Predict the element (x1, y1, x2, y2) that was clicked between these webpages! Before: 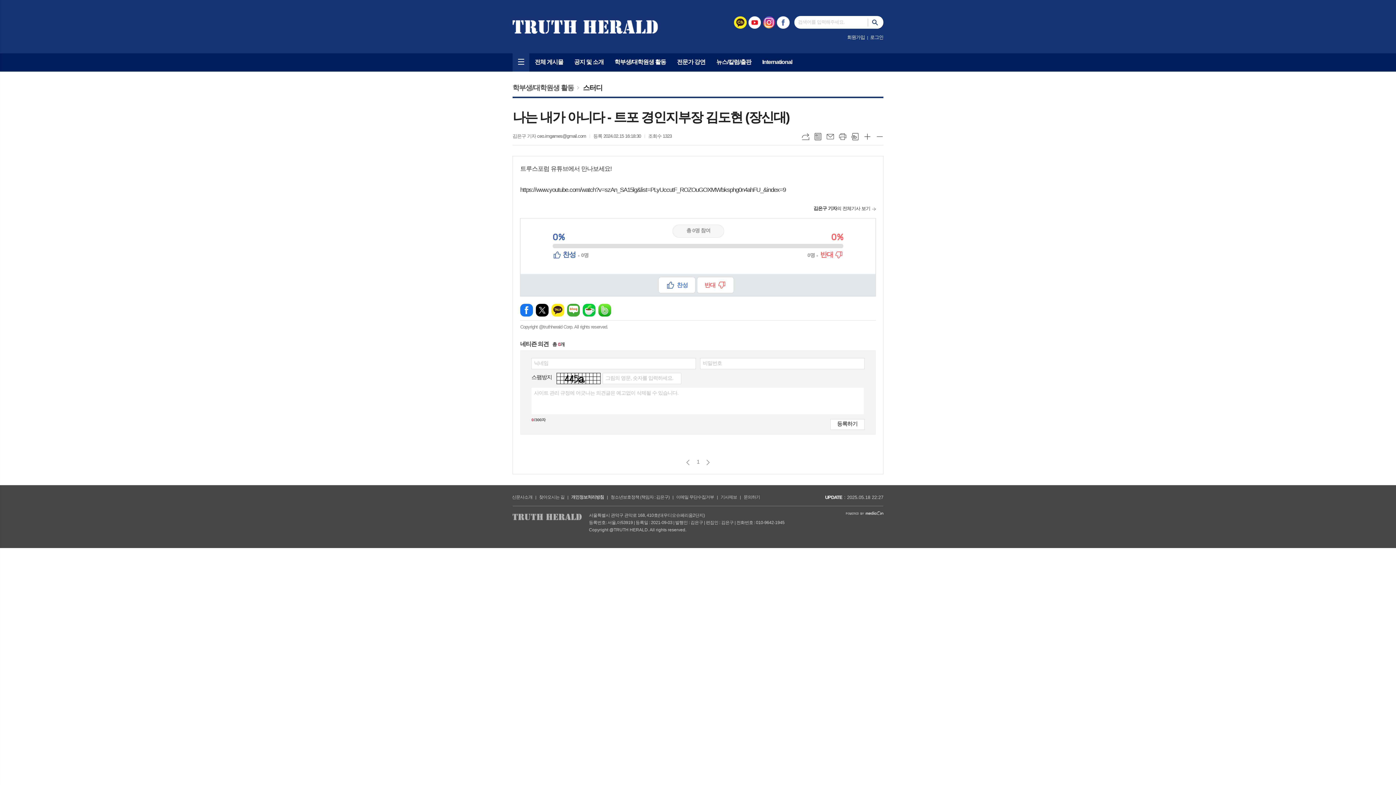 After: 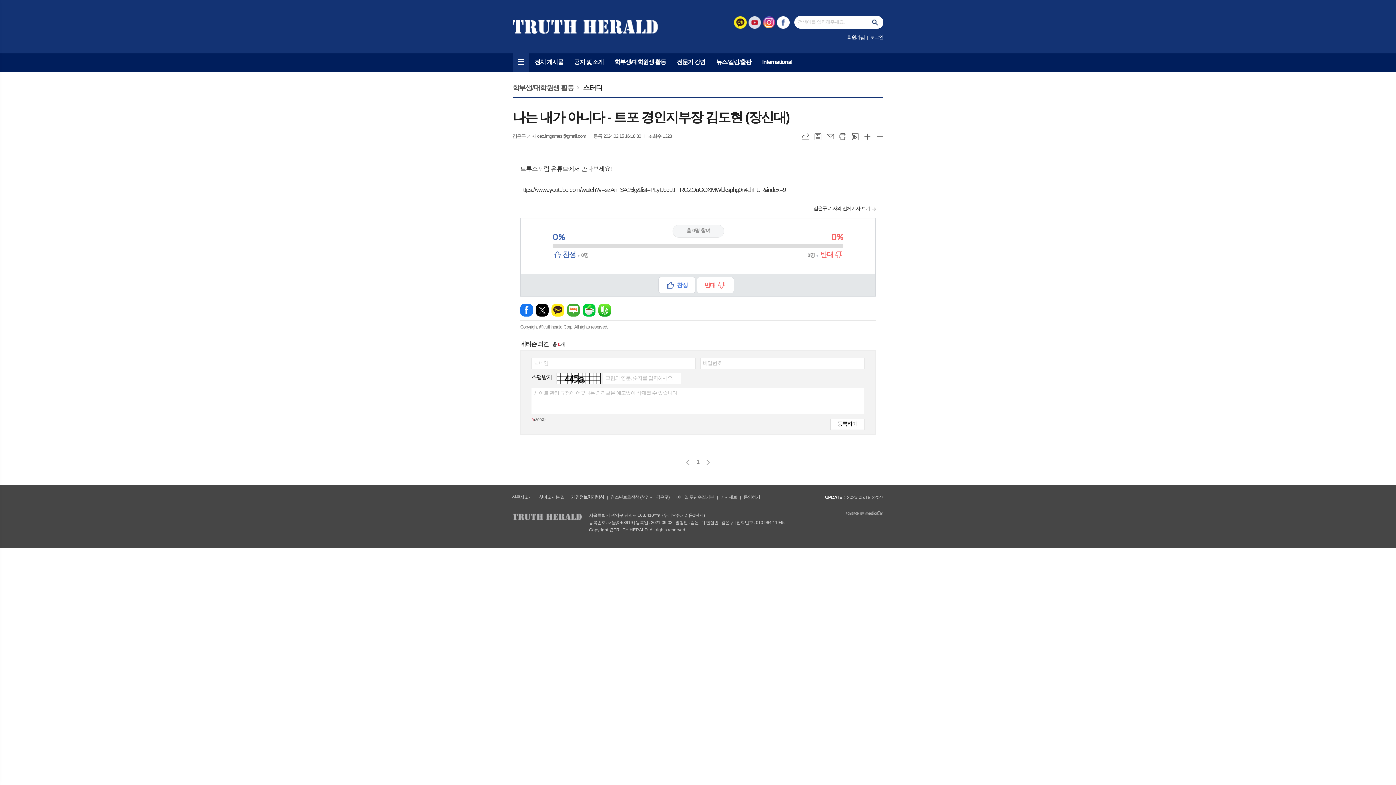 Action: bbox: (748, 19, 761, 24)